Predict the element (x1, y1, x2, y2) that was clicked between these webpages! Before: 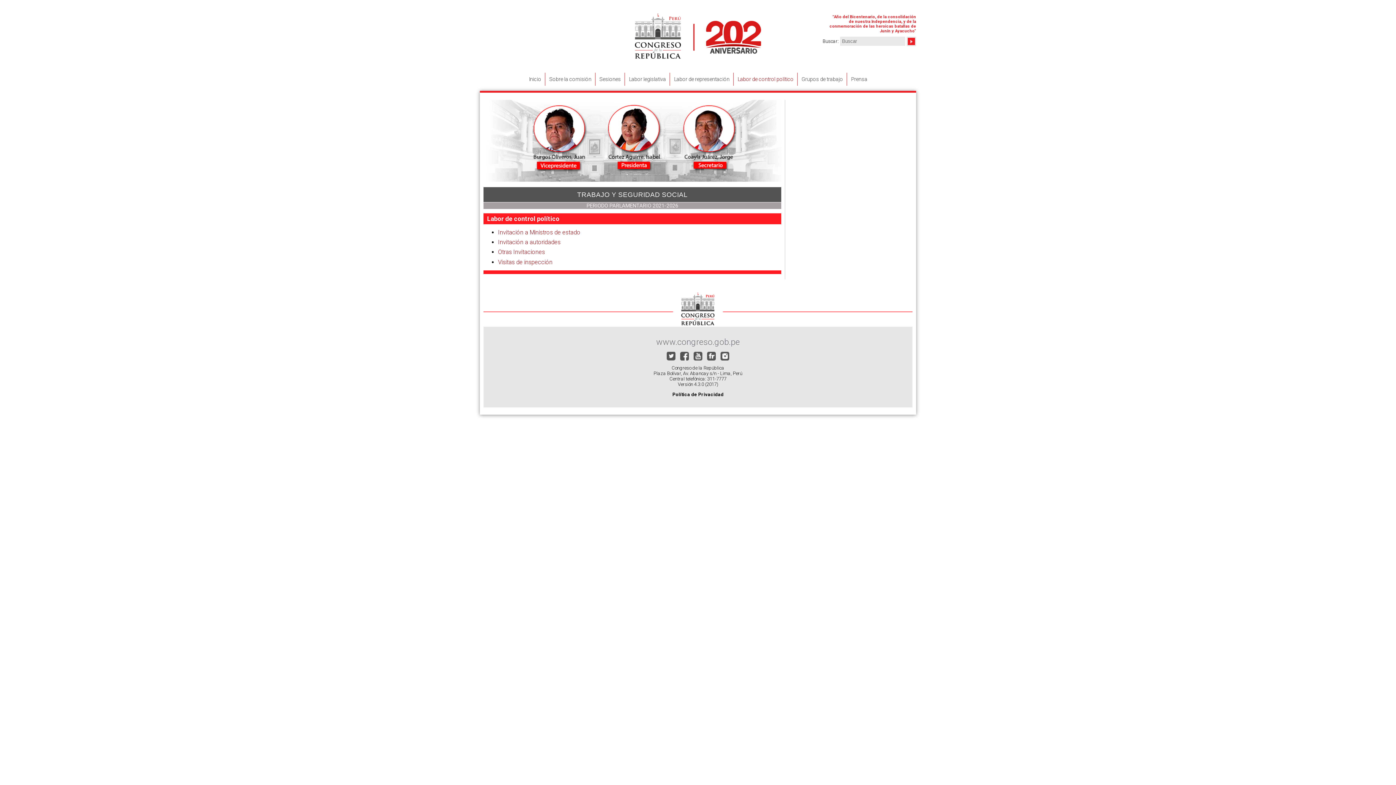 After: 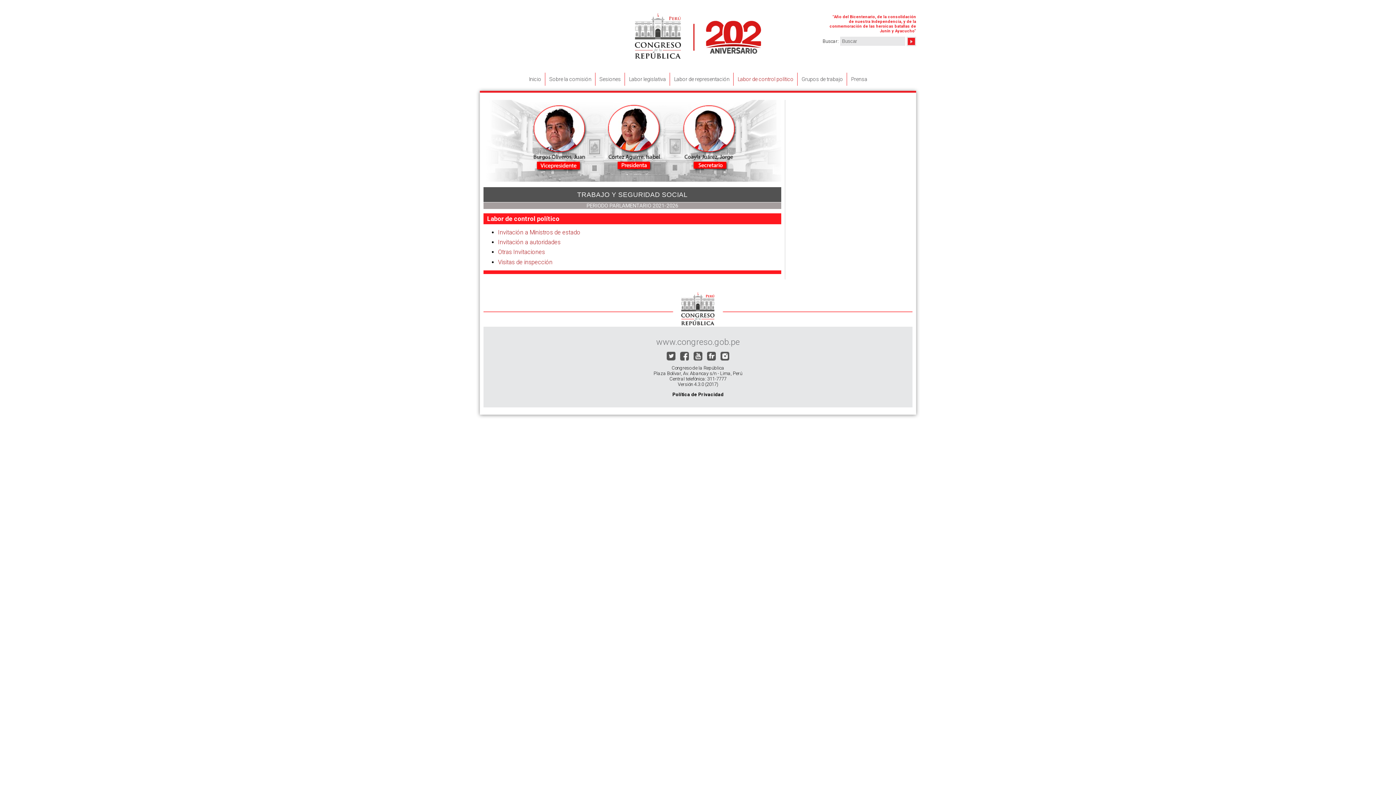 Action: label: Política de Privacidad bbox: (672, 392, 723, 397)